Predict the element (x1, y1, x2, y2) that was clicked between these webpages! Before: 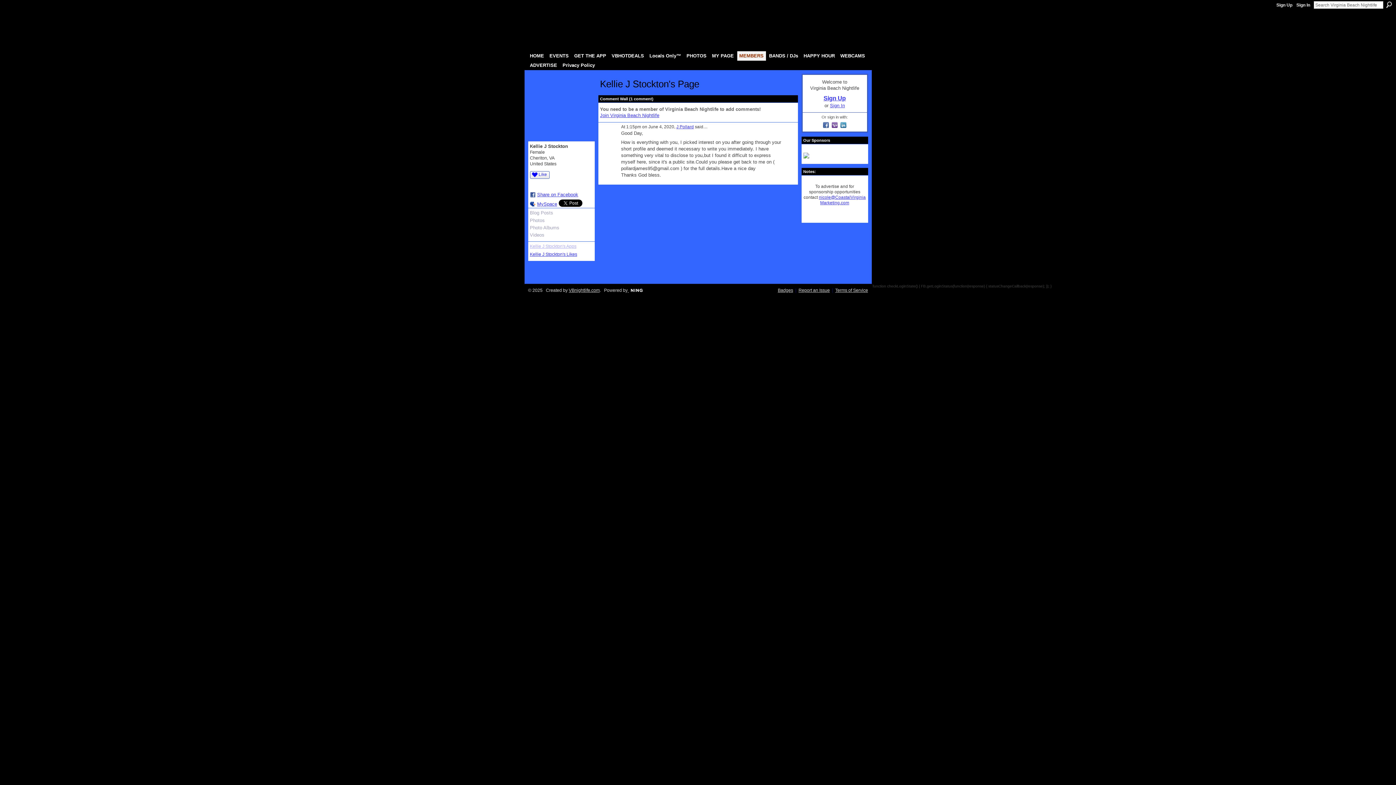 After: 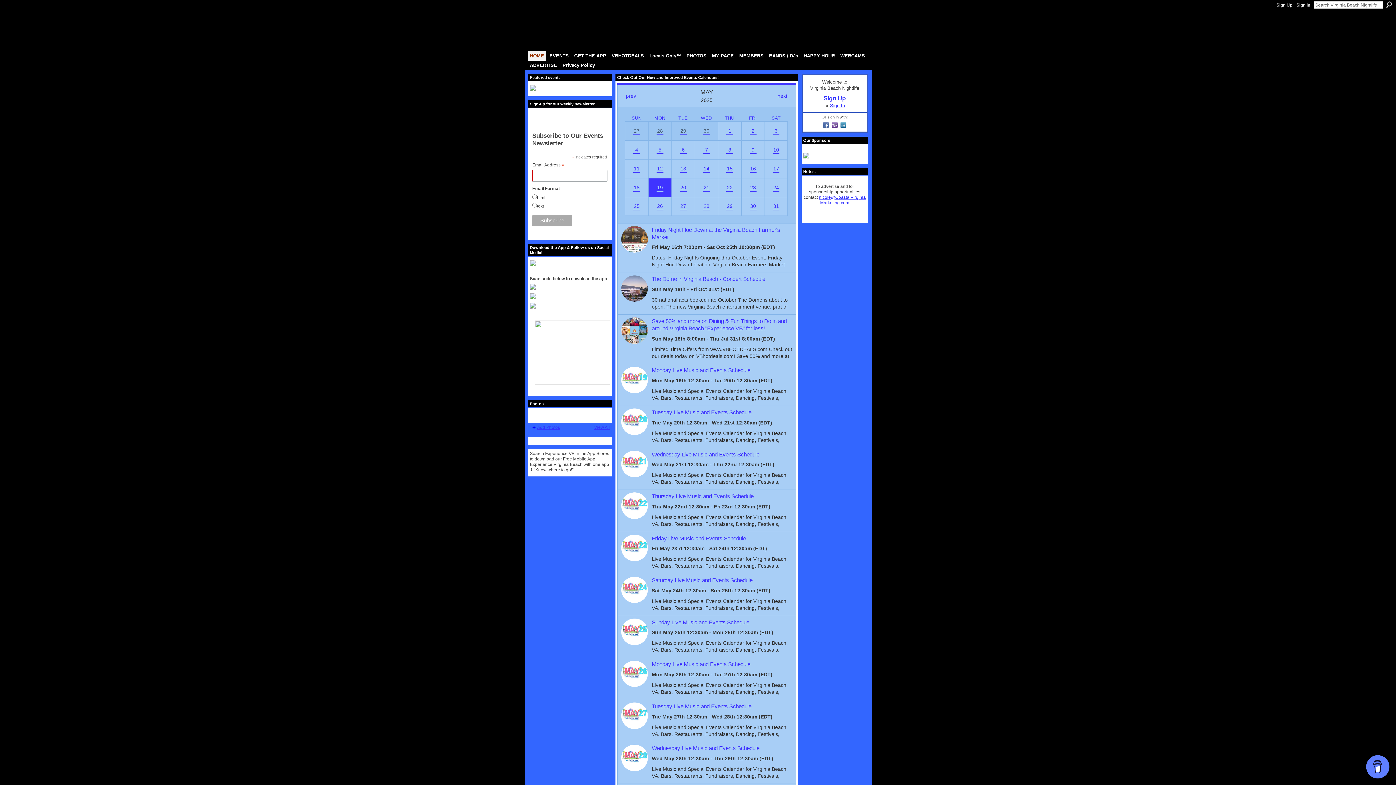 Action: label: HOME bbox: (527, 51, 546, 60)